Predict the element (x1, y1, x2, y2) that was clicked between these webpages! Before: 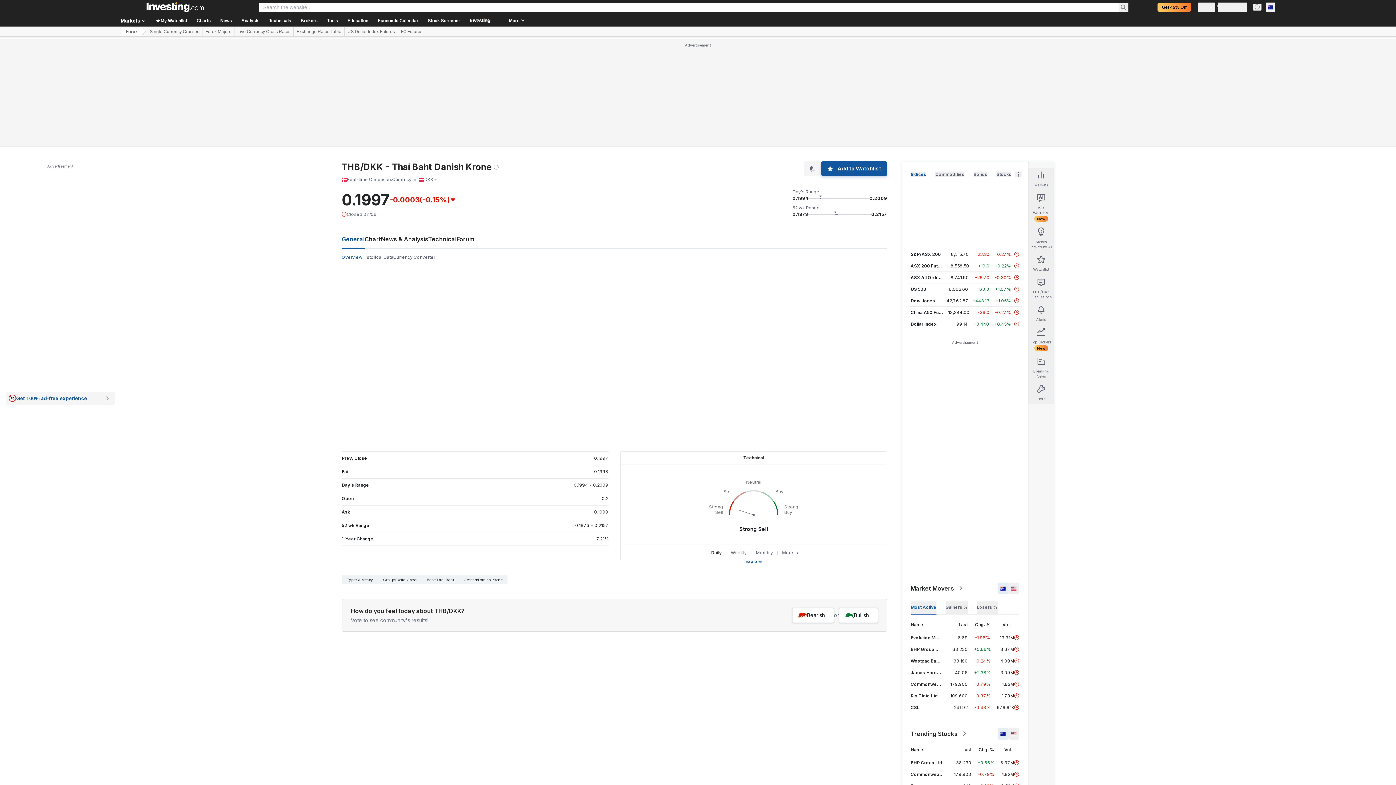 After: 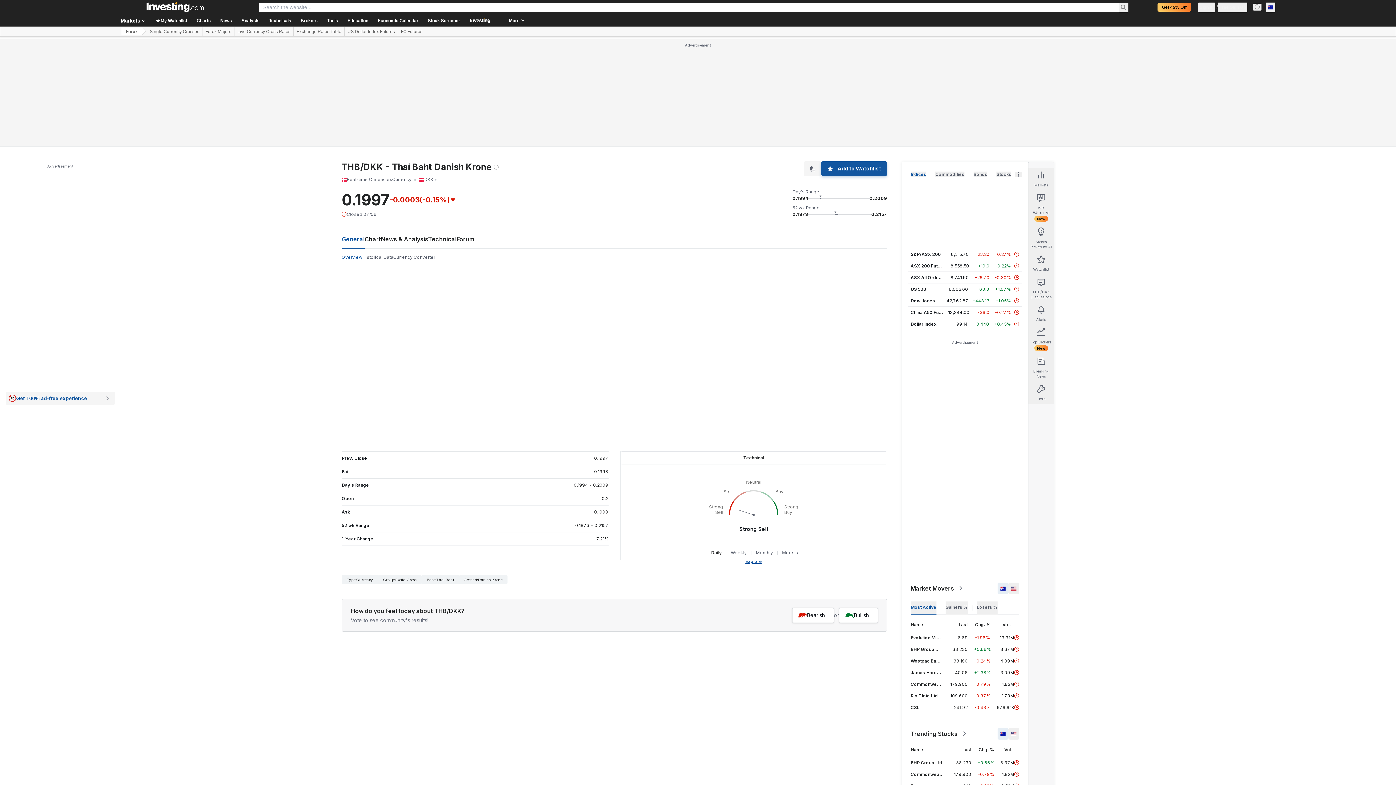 Action: label: Explore bbox: (745, 558, 762, 564)